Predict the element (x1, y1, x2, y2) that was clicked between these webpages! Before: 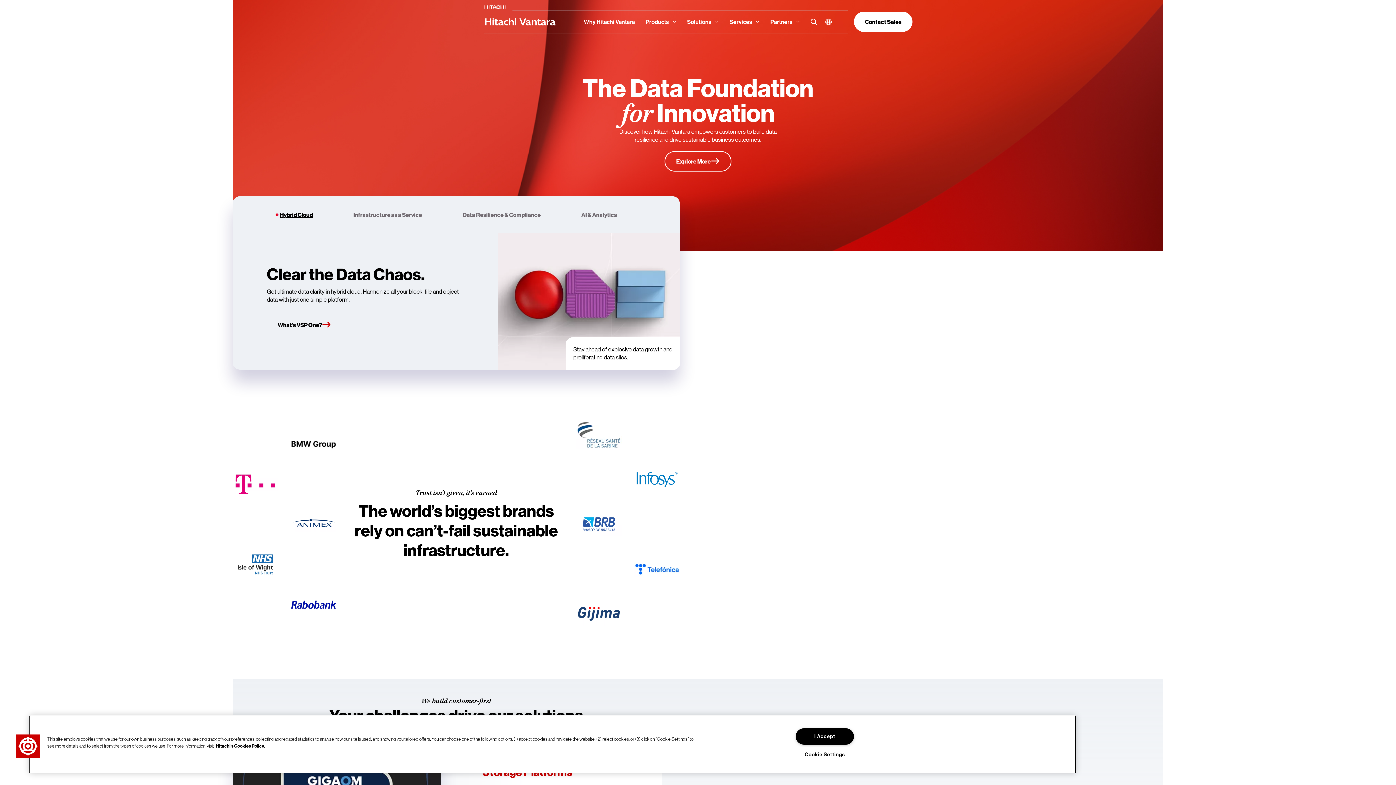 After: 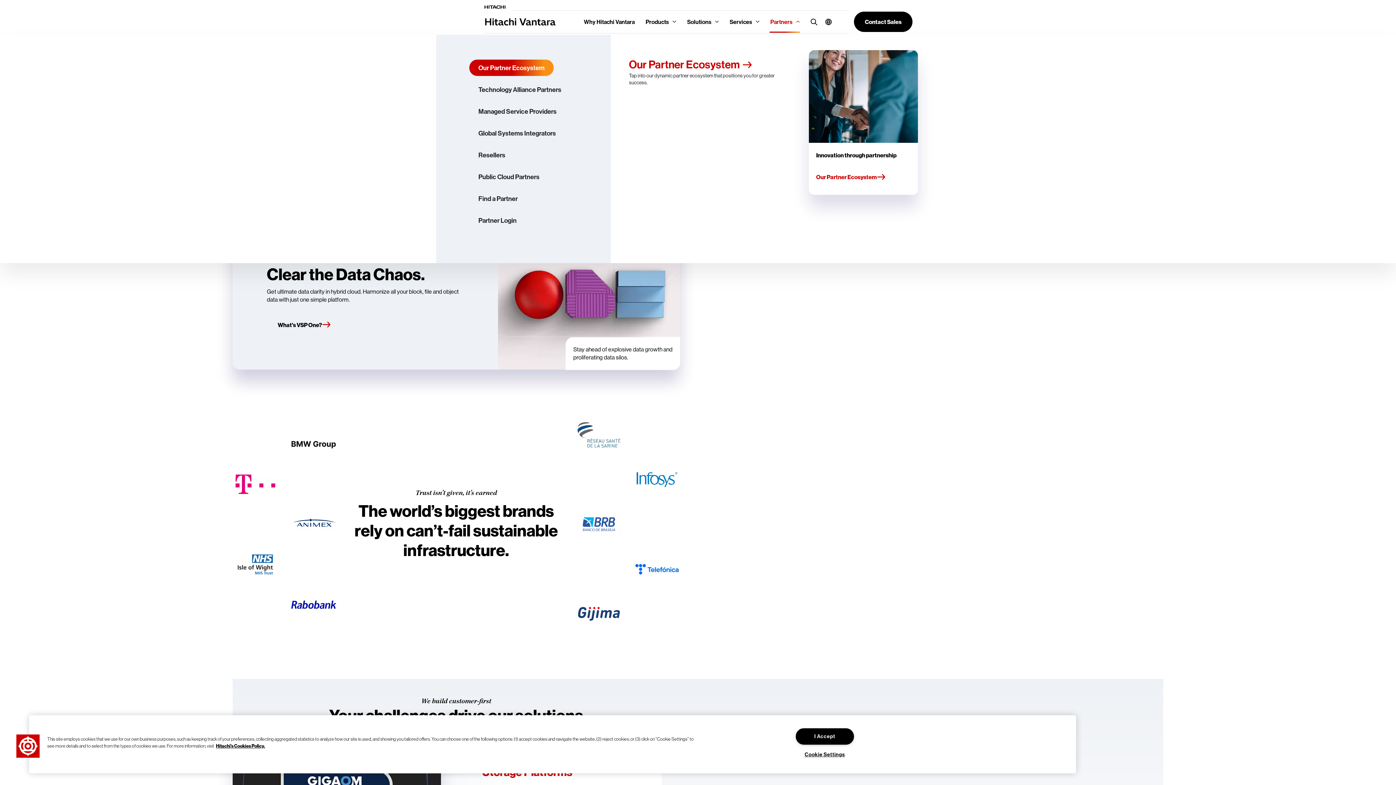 Action: label: Partners bbox: (765, 13, 805, 30)